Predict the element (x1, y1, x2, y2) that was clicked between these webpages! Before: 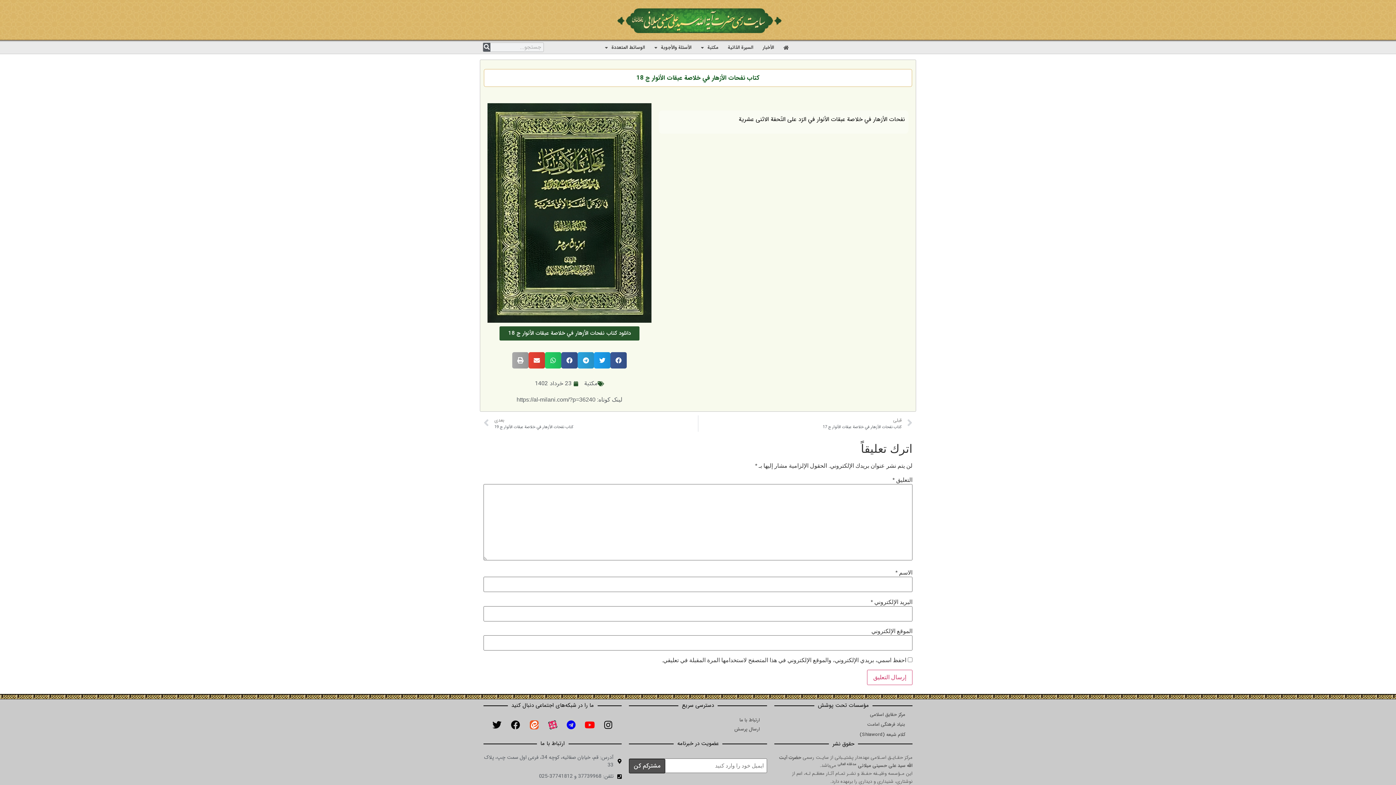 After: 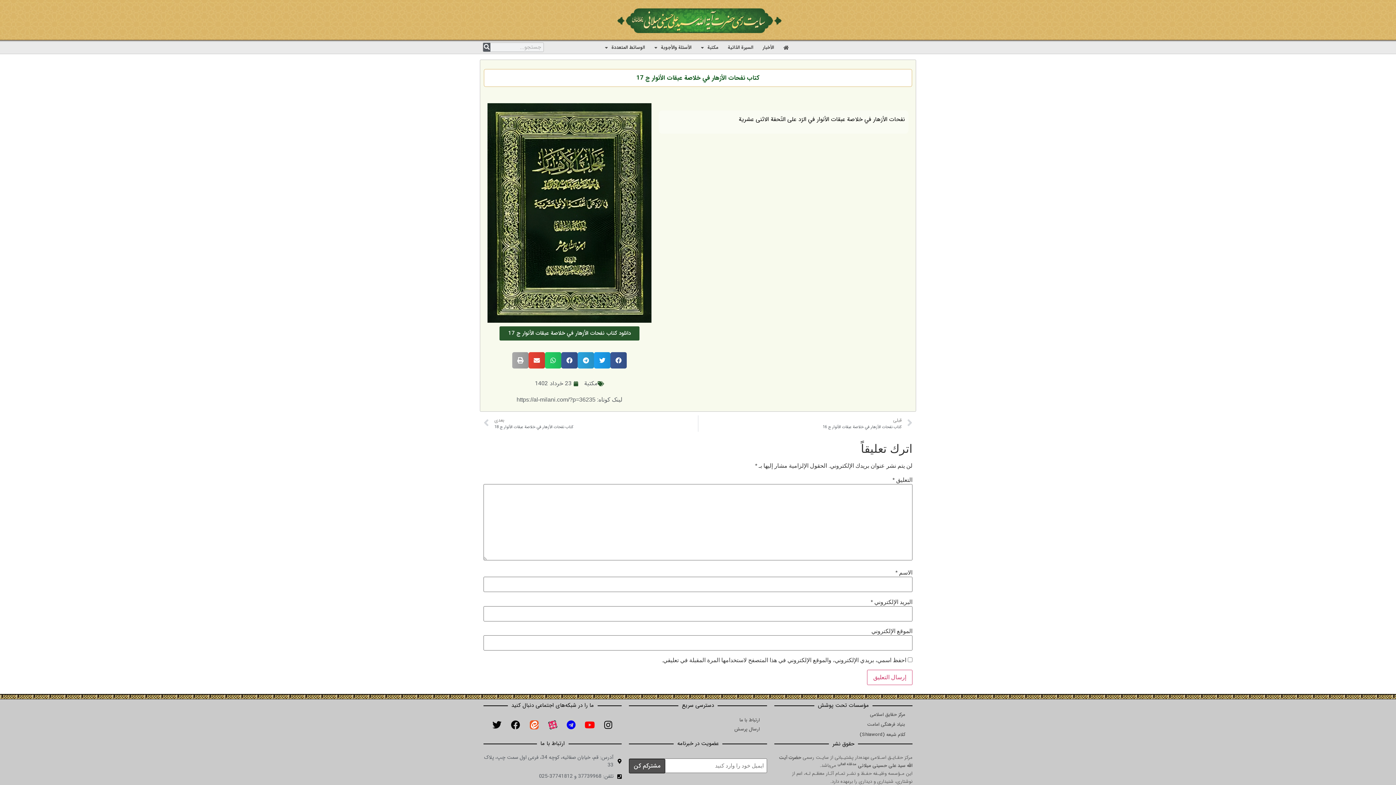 Action: label: Prev
قبلی
کتاب نفحات الأزهار في خلاصة عبقات الأنوار ج 17 bbox: (698, 415, 912, 431)